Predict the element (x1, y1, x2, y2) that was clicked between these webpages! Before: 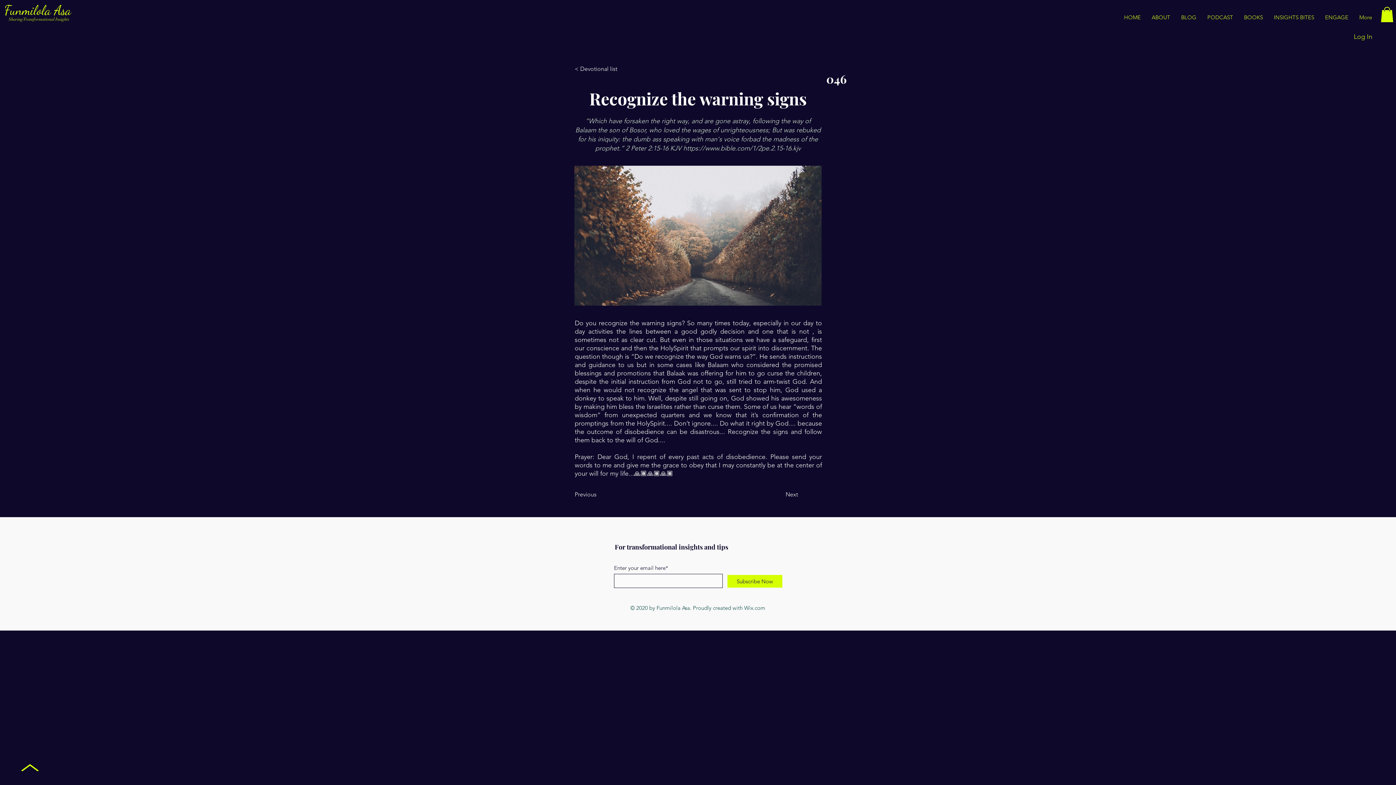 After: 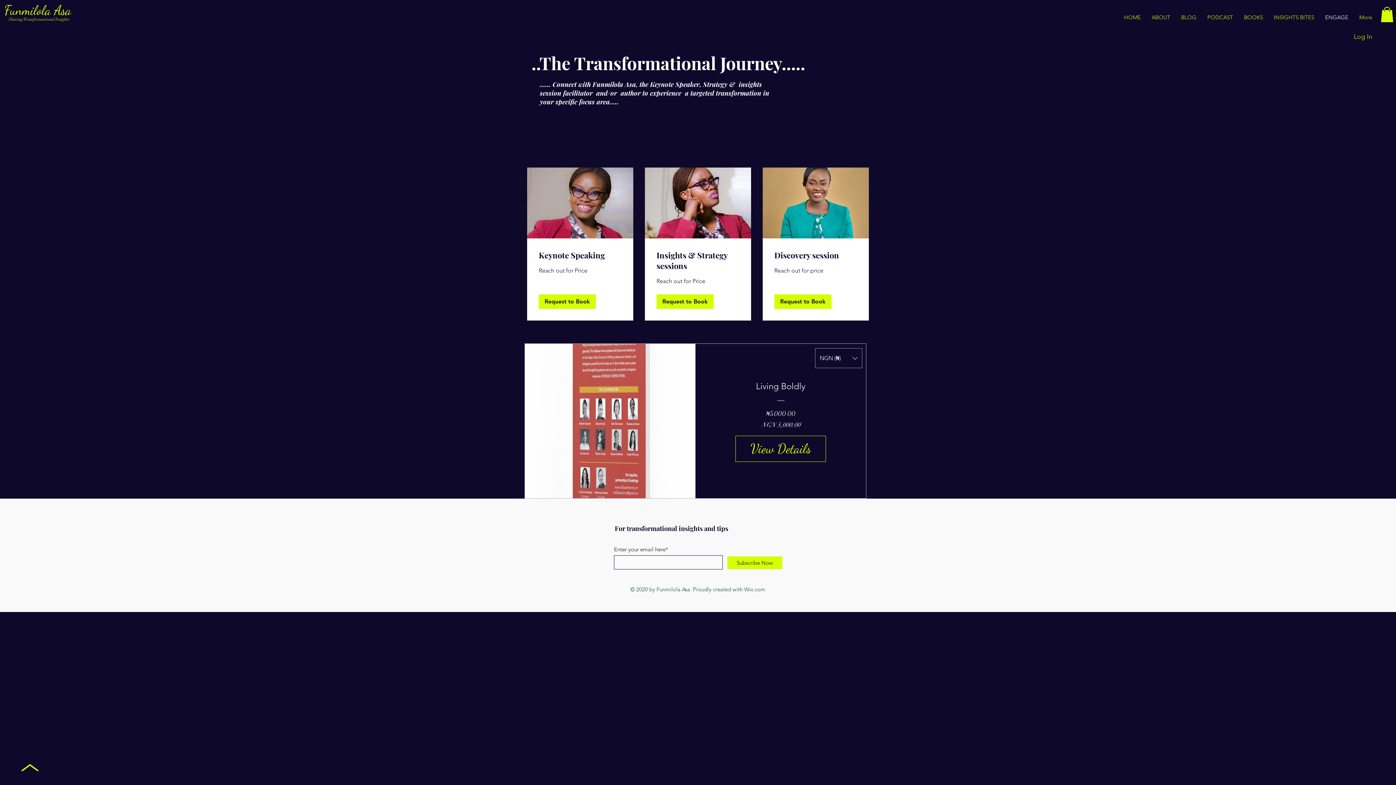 Action: bbox: (1320, 10, 1354, 24) label: ENGAGE